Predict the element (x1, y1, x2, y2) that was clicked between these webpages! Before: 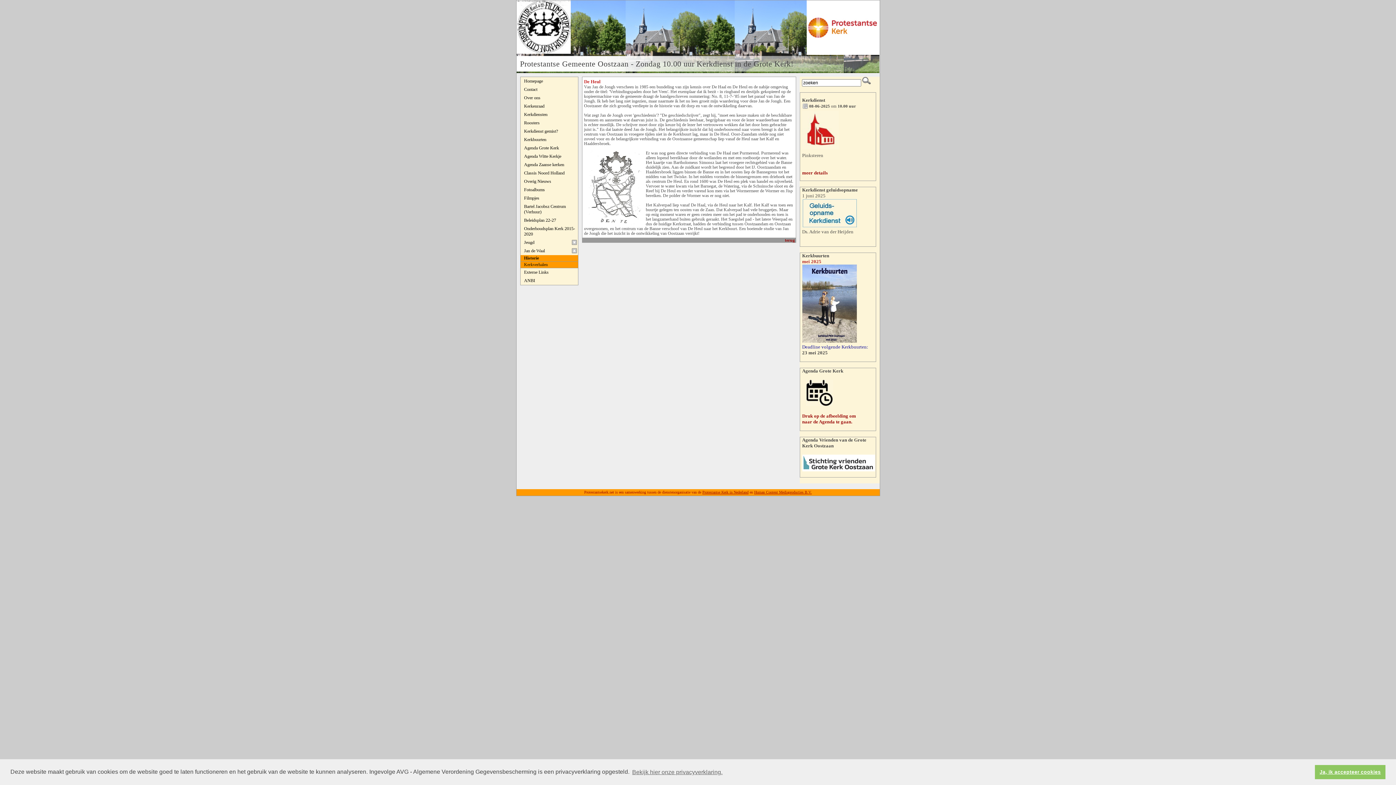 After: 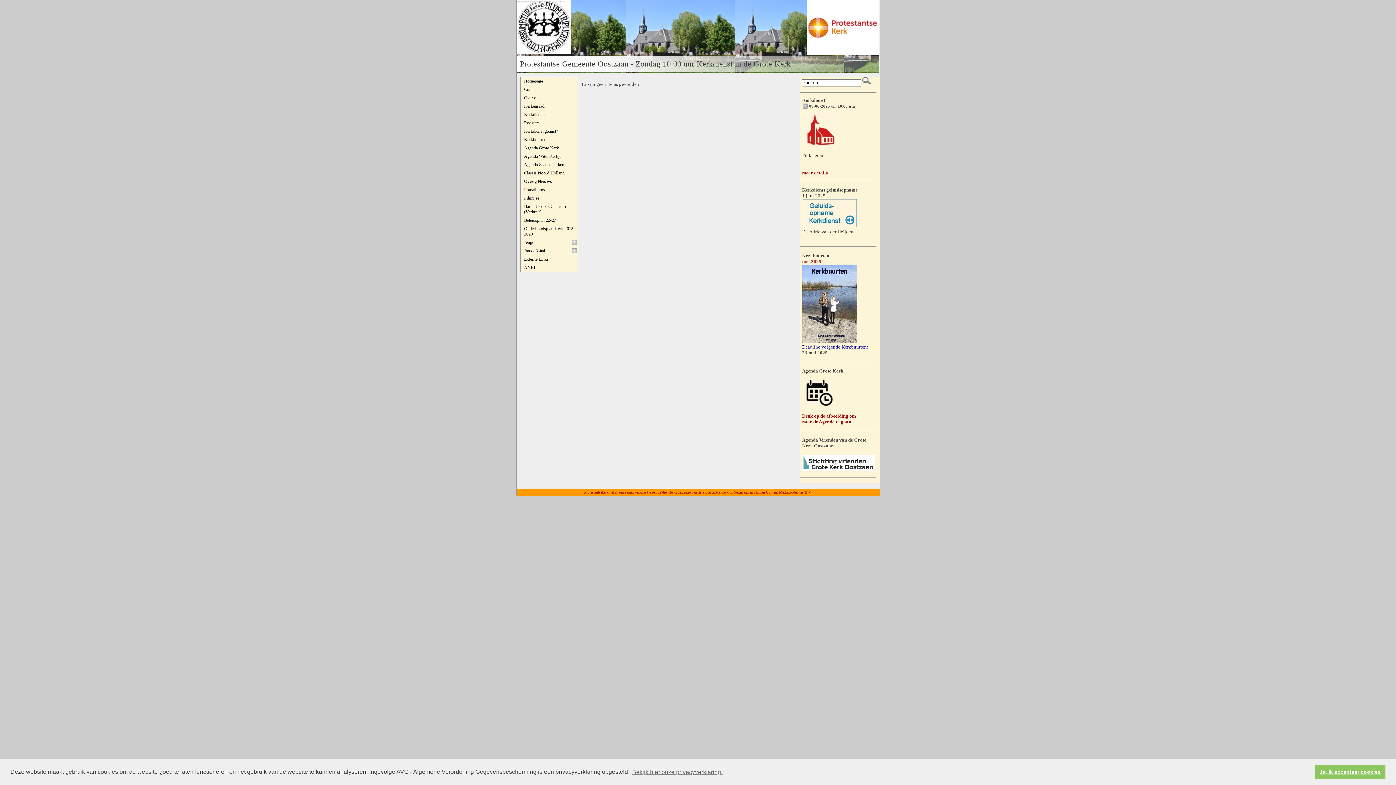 Action: bbox: (520, 177, 578, 185) label: Overig Nieuws